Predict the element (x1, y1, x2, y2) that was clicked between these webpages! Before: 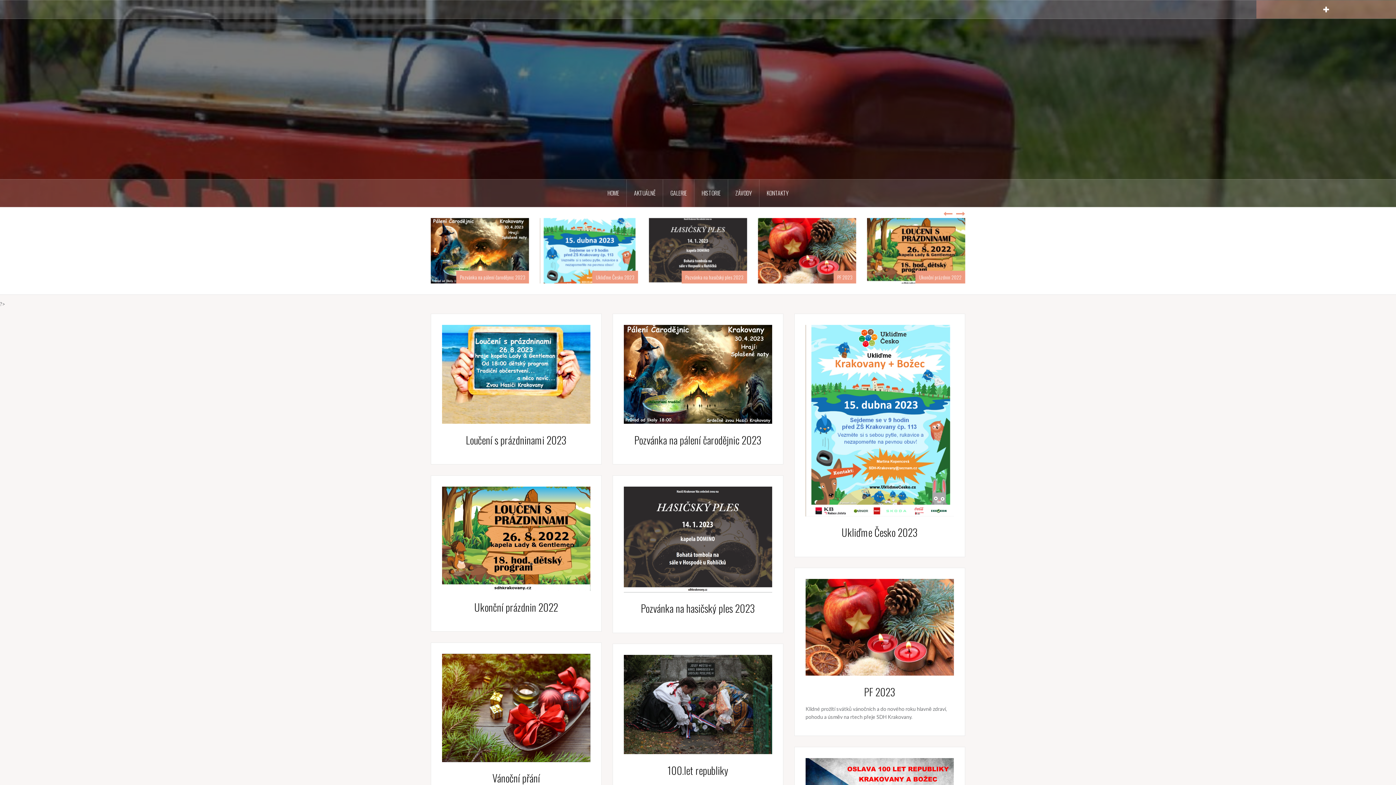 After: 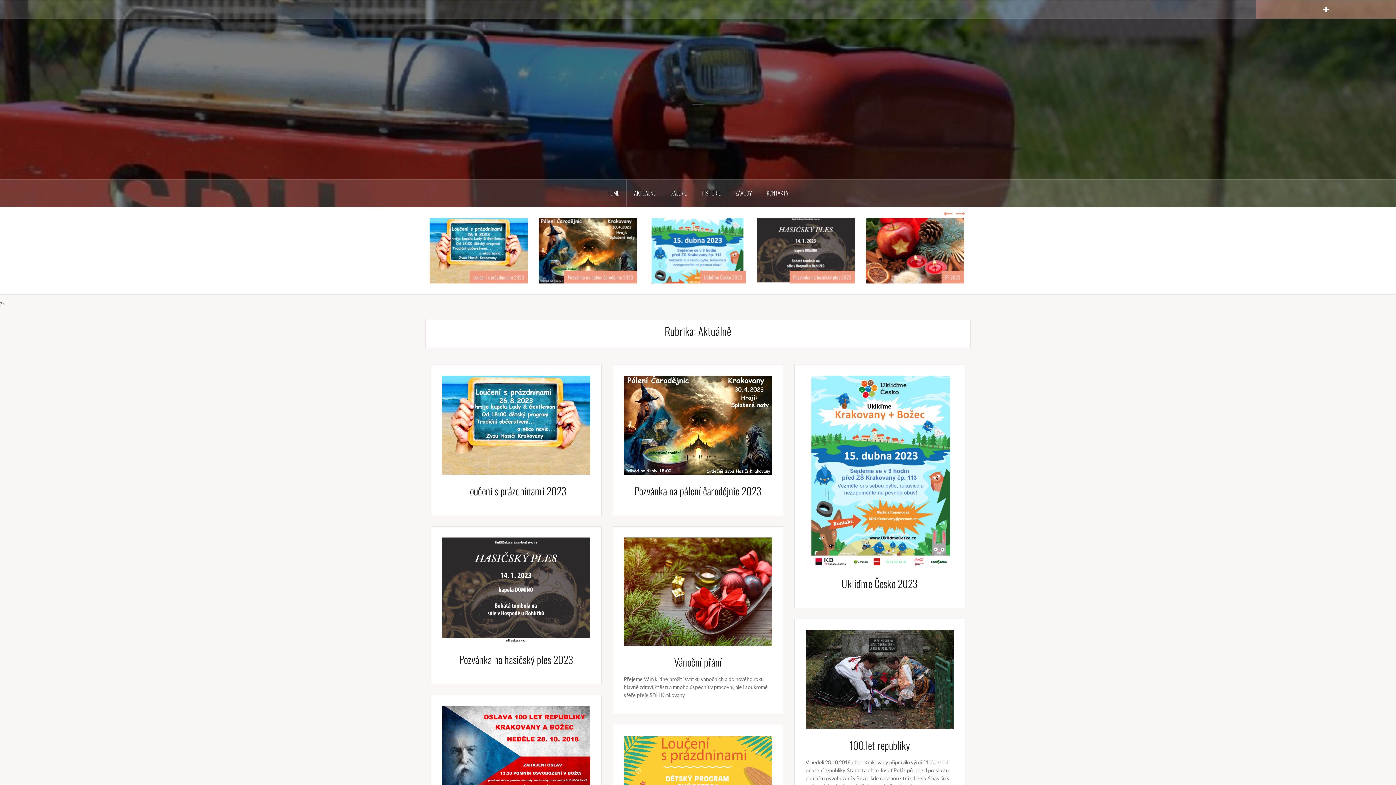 Action: label: AKTUÁLNĚ bbox: (626, 179, 663, 206)